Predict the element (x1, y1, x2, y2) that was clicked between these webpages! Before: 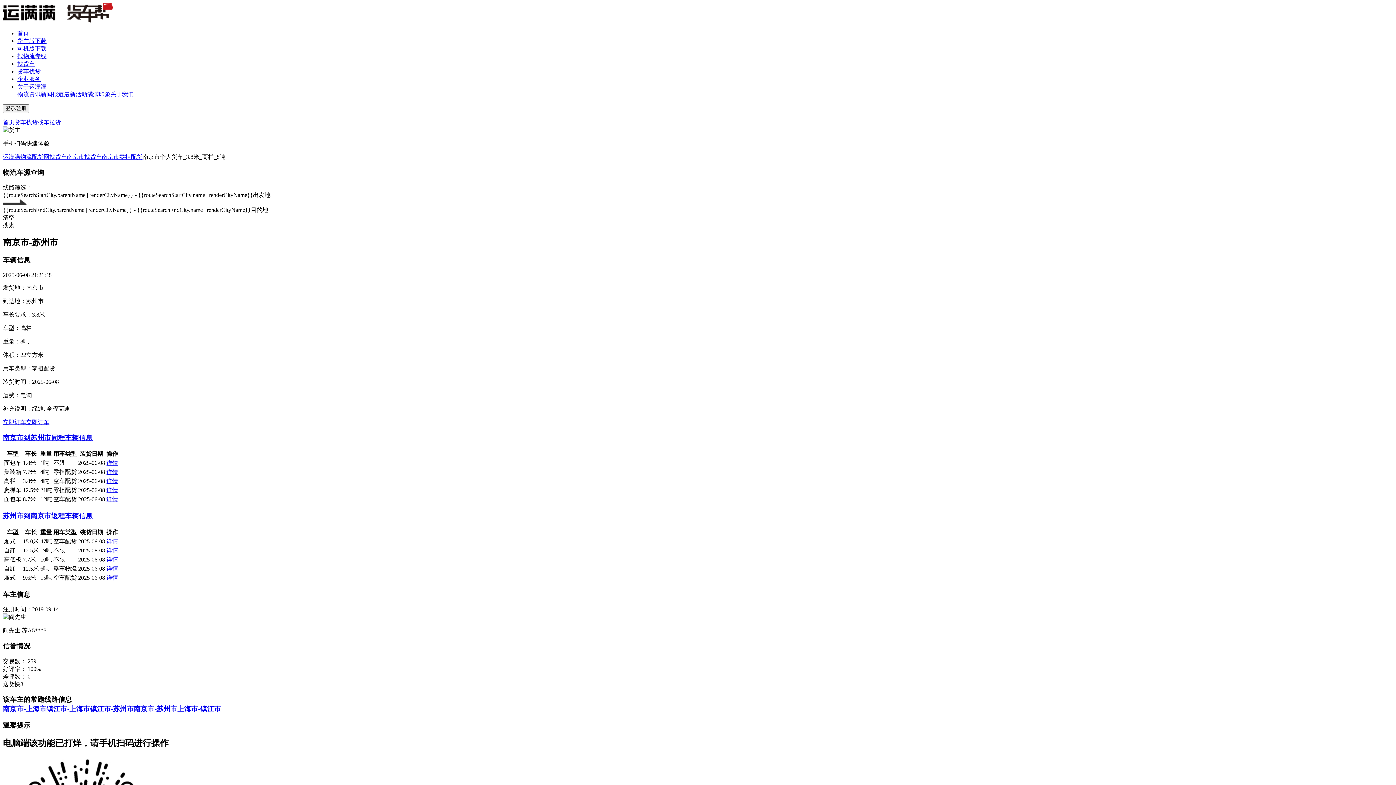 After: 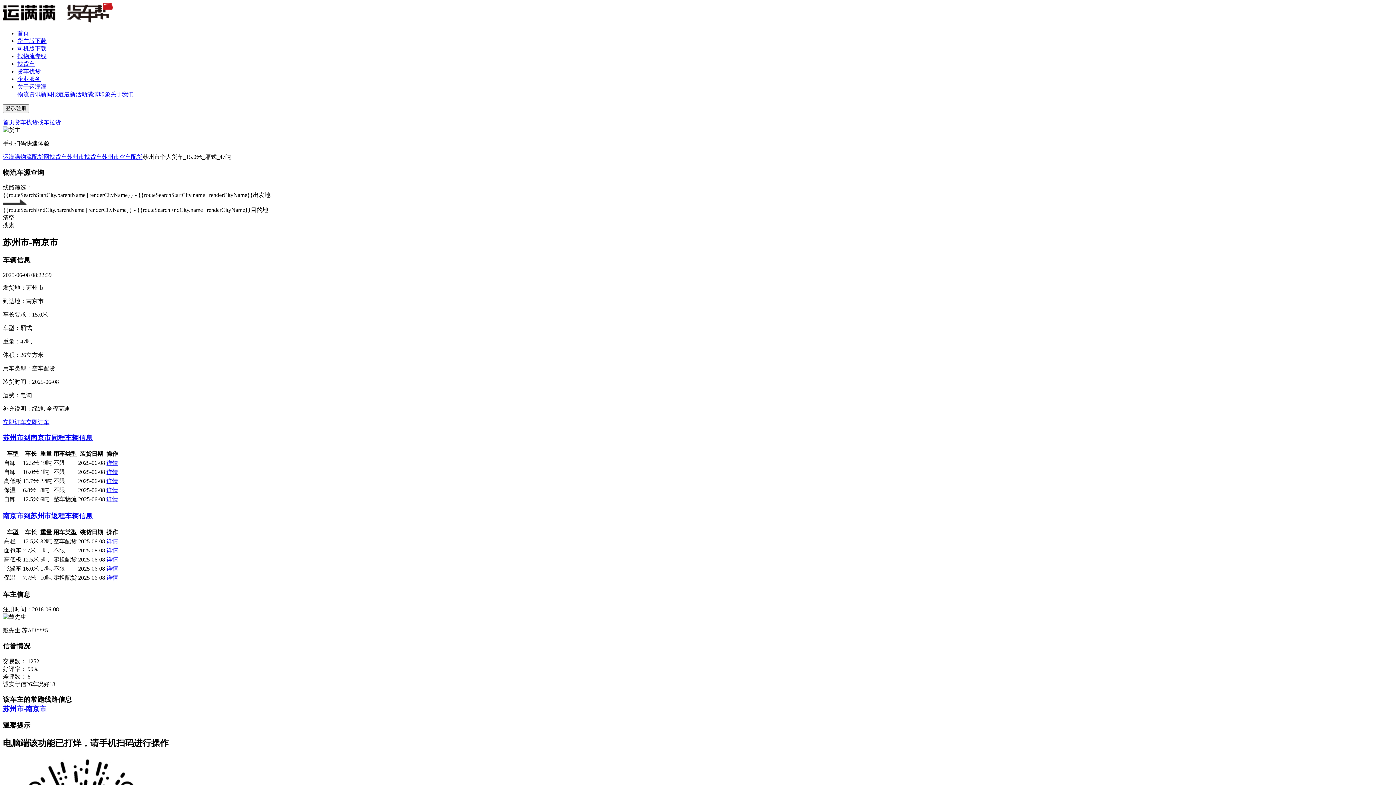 Action: label: 详情 bbox: (106, 538, 118, 544)